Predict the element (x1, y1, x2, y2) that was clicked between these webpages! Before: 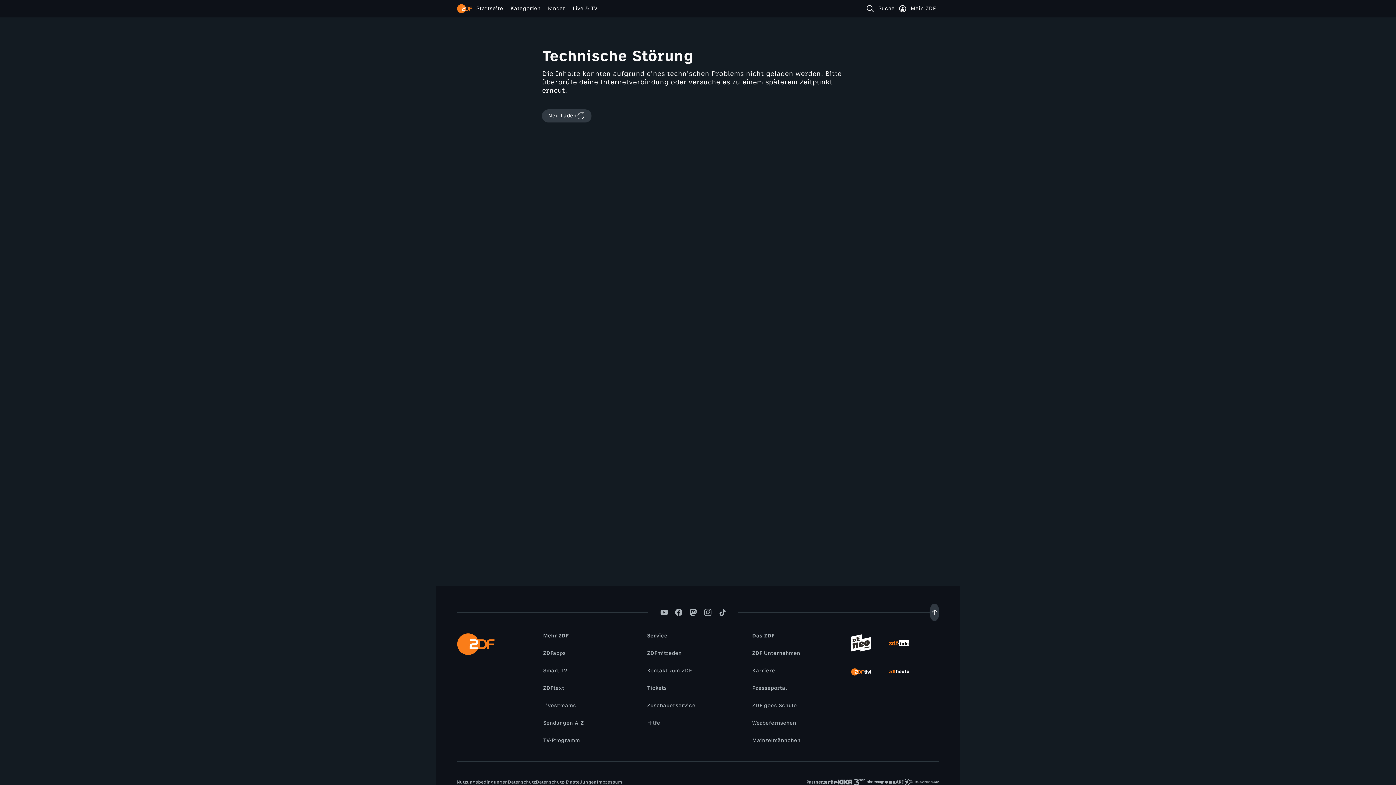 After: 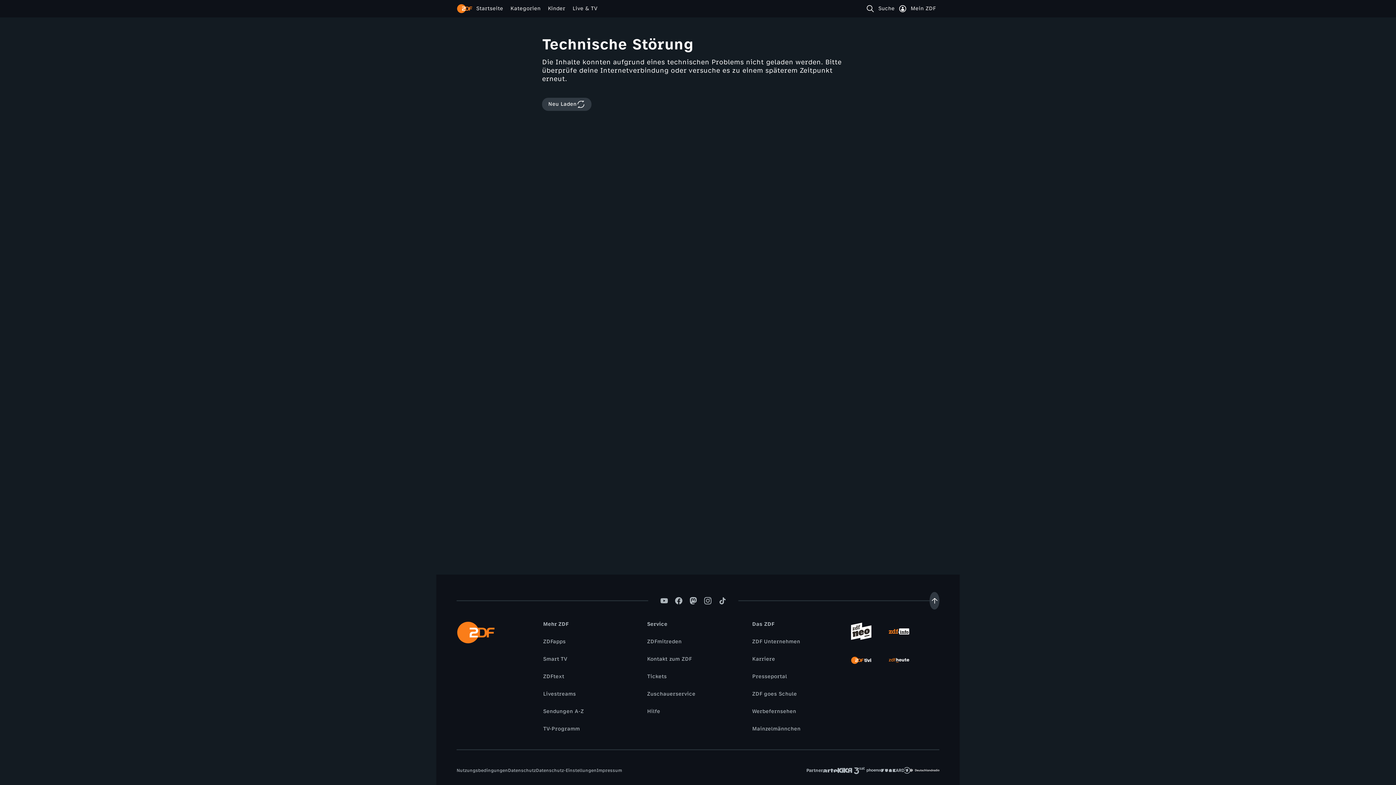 Action: bbox: (910, 768, 939, 797)